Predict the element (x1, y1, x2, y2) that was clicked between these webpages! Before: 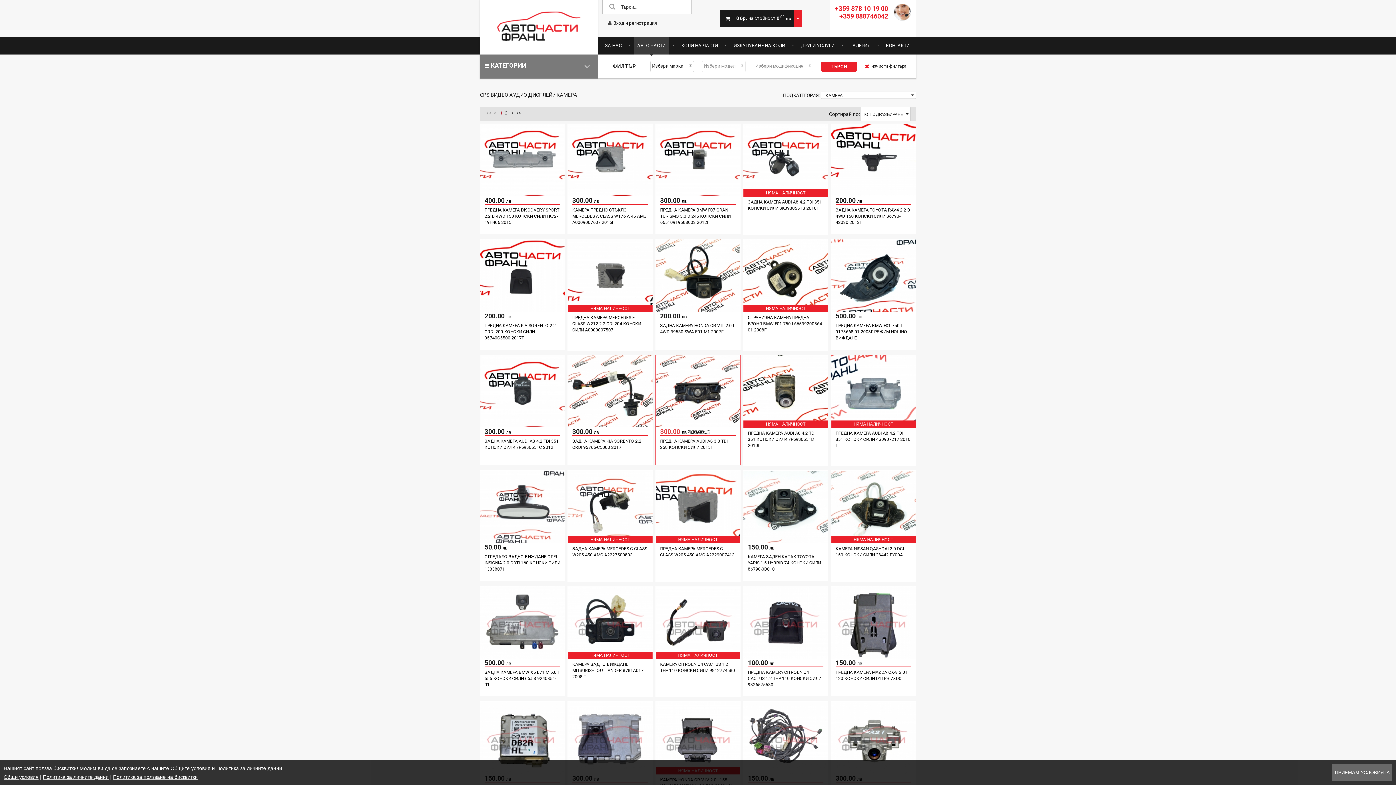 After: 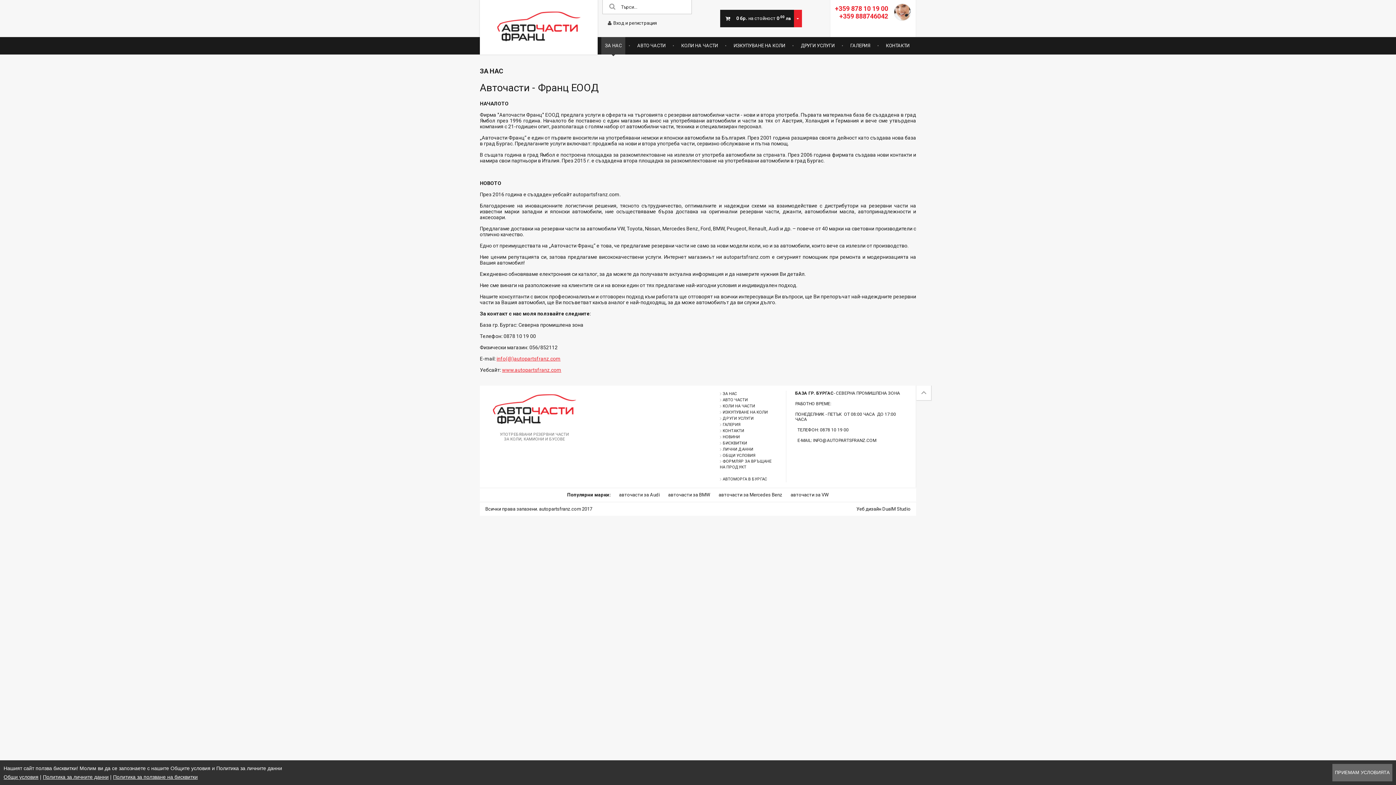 Action: bbox: (601, 37, 625, 54) label: ЗА НАС